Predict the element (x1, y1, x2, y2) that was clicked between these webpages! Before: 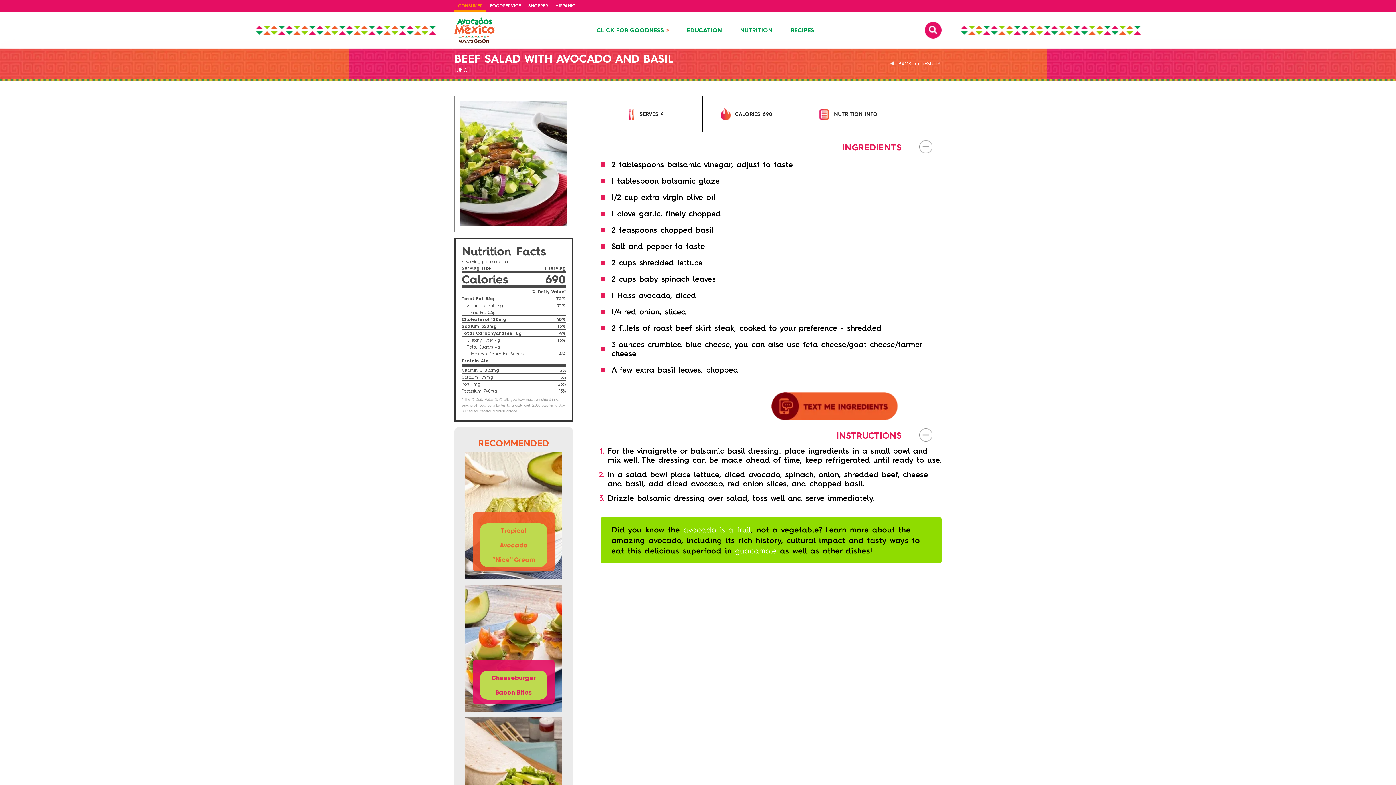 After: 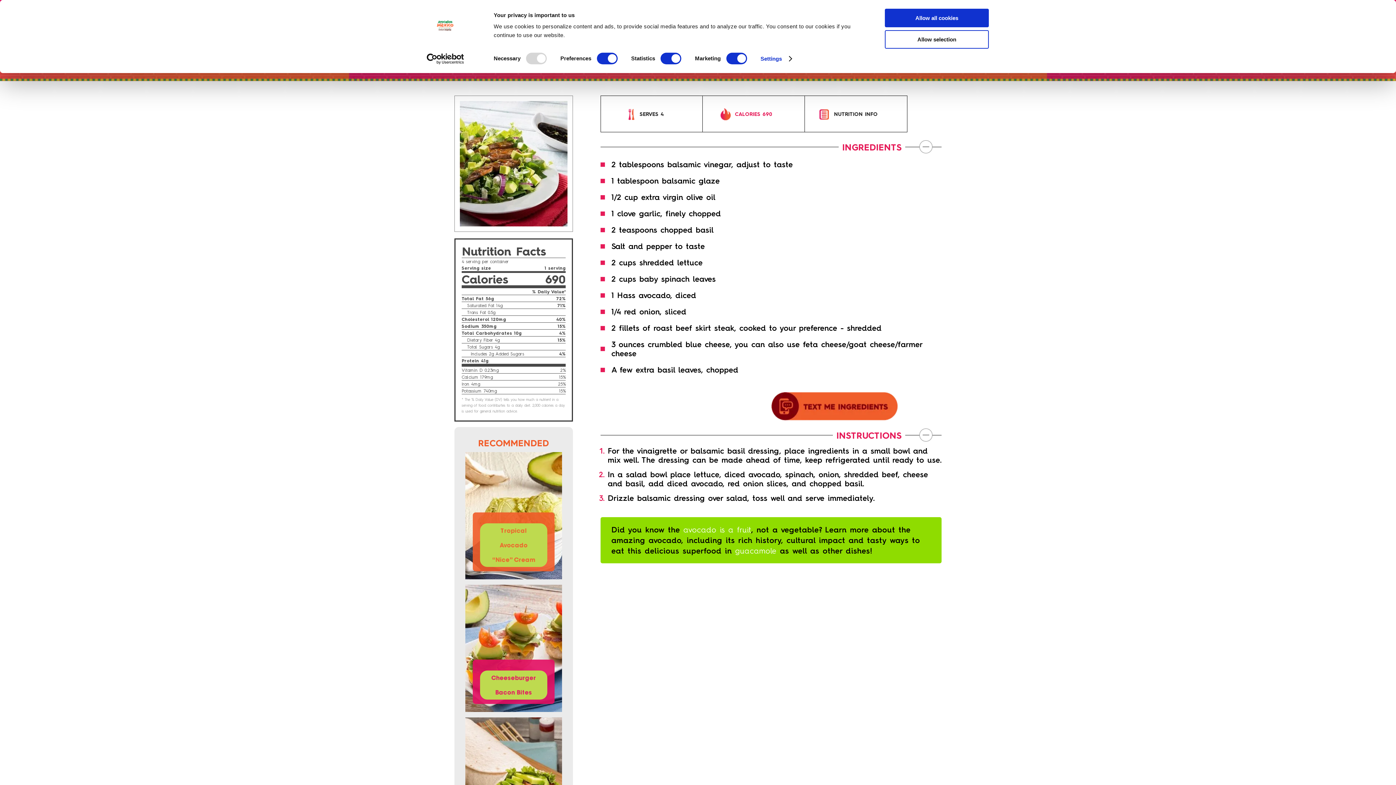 Action: bbox: (735, 111, 772, 117) label: CALORIES 690